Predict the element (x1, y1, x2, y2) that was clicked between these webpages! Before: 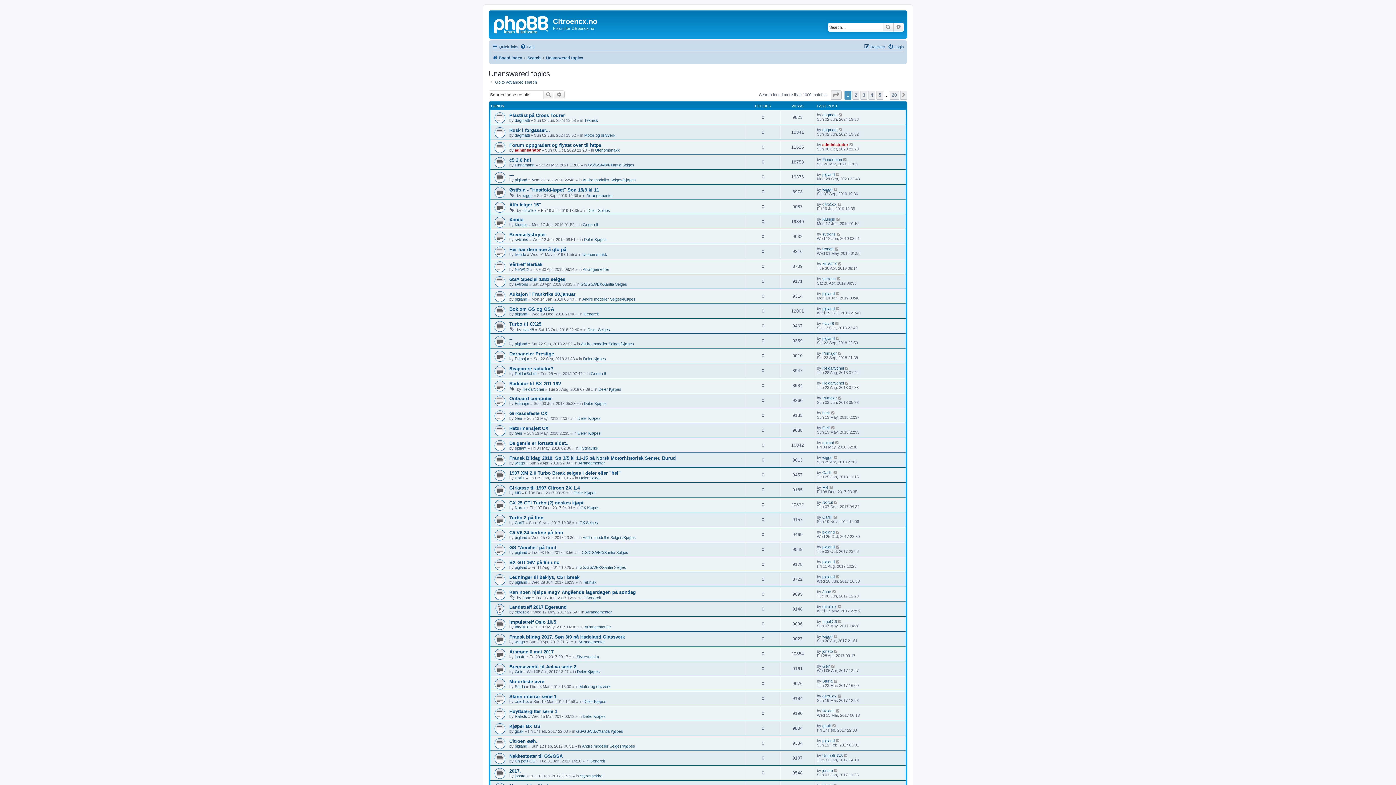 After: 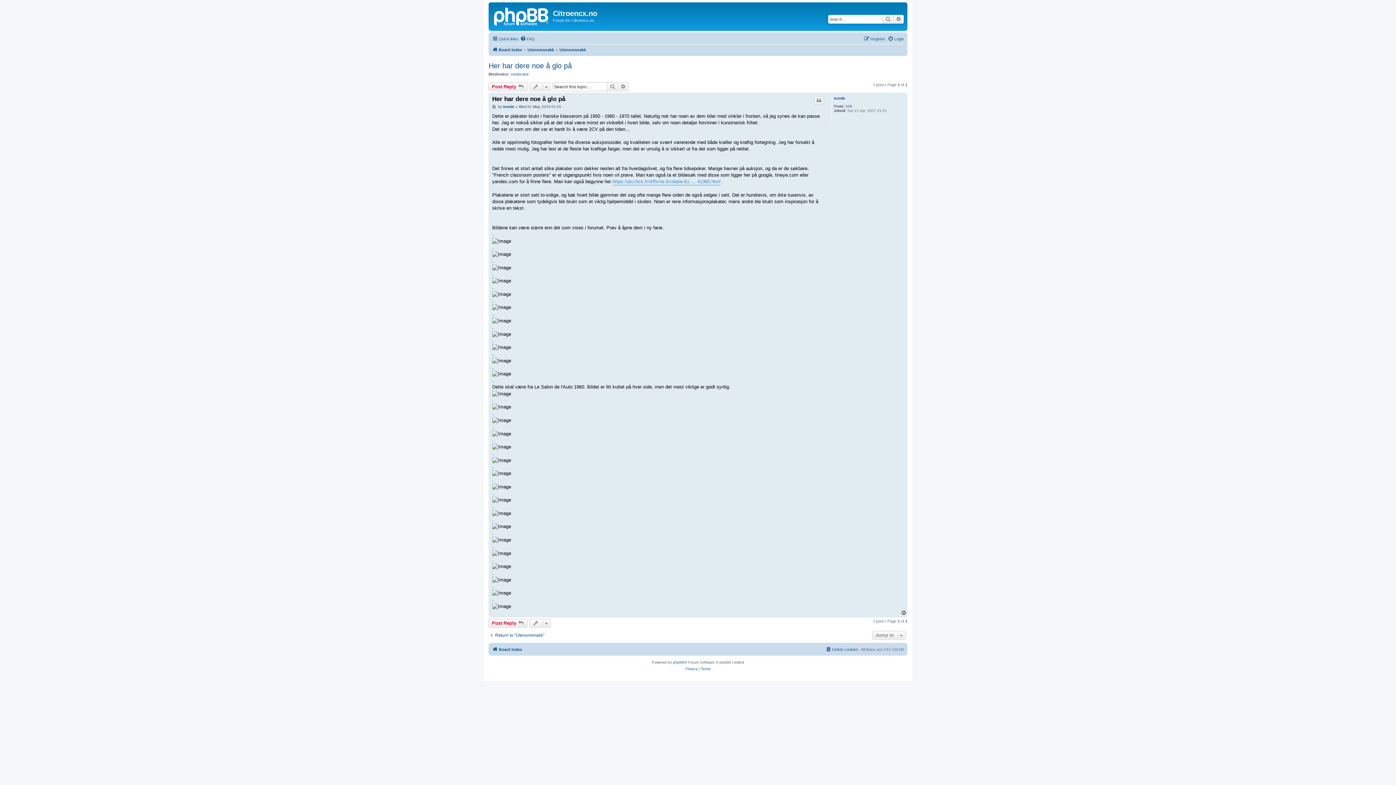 Action: bbox: (834, 246, 839, 251)